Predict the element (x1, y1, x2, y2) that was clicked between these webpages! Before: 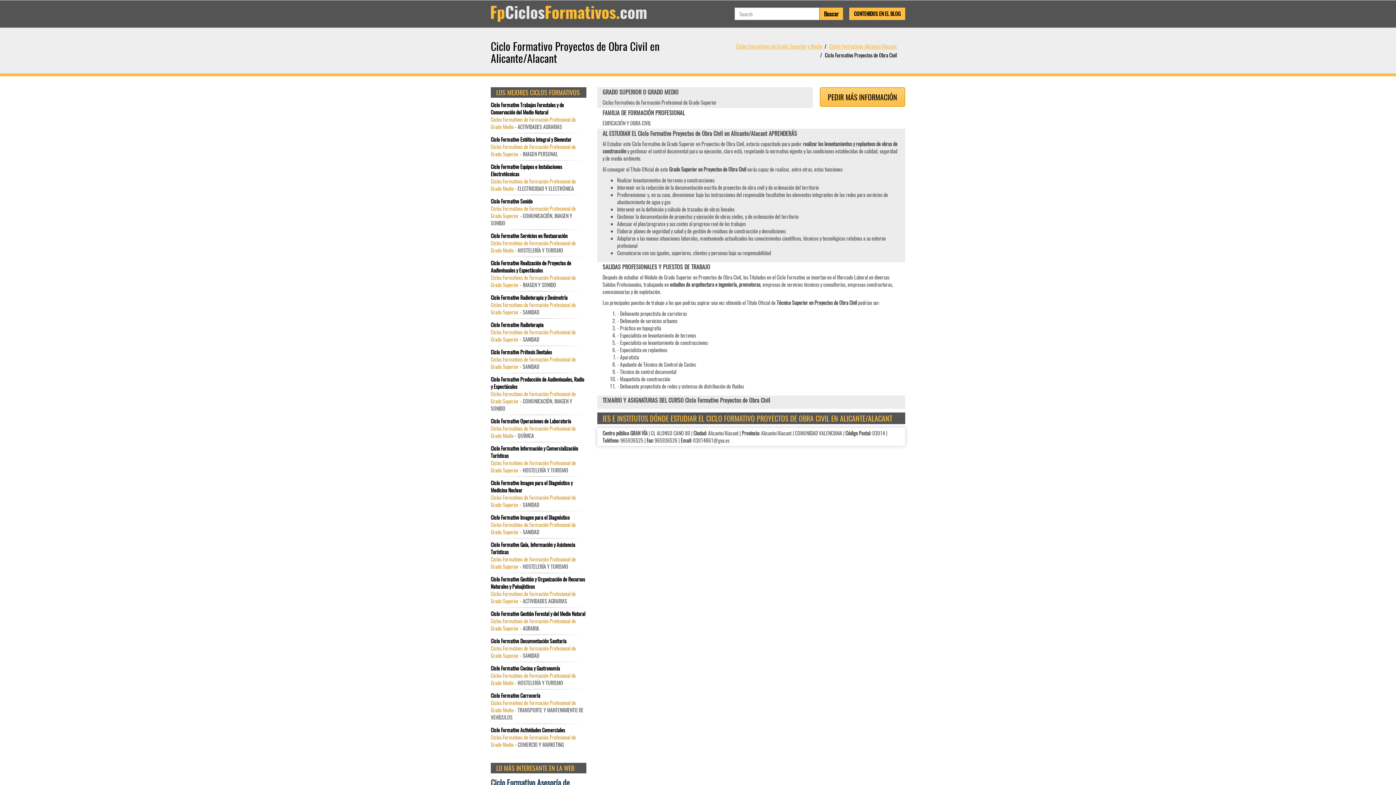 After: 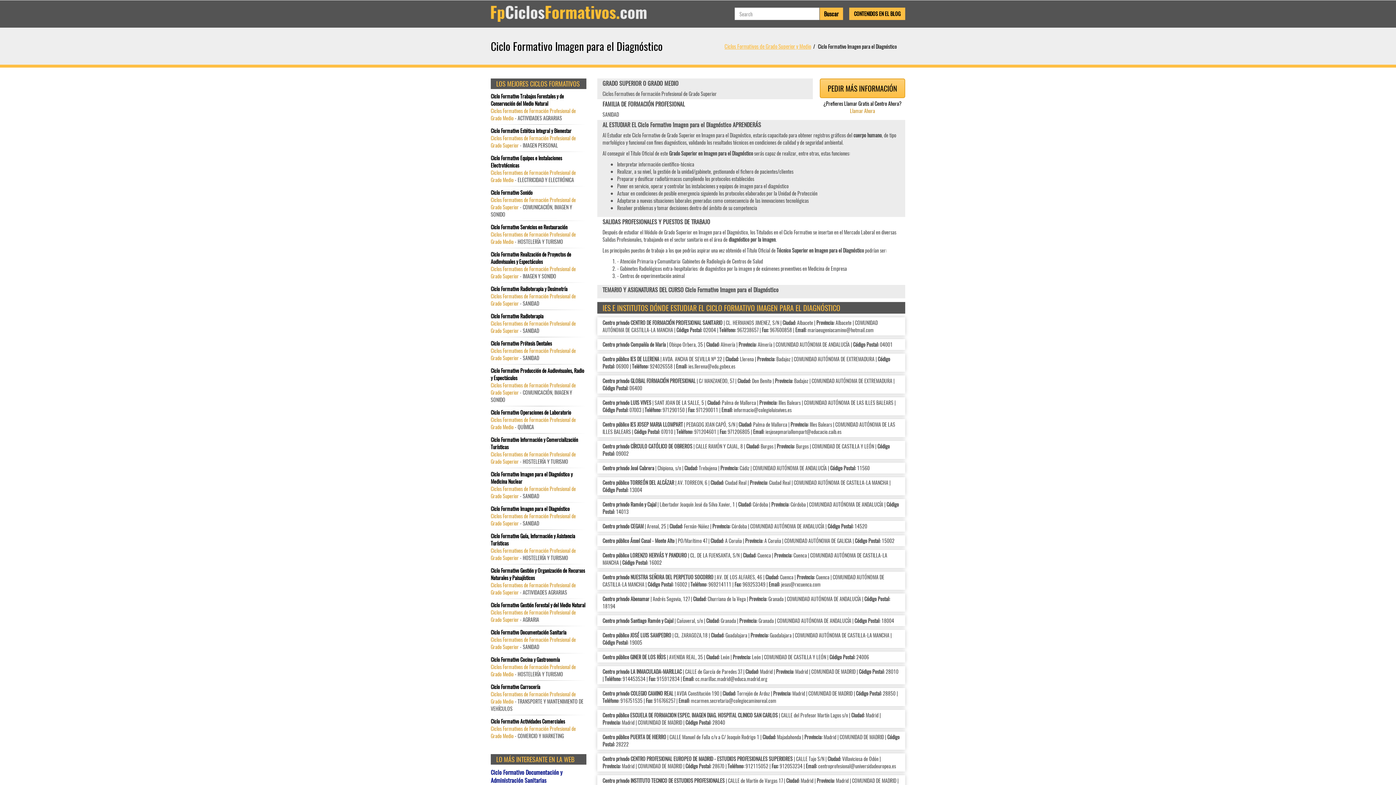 Action: bbox: (490, 514, 586, 521) label: Ciclo Formativo Imagen para el Diagnóstico